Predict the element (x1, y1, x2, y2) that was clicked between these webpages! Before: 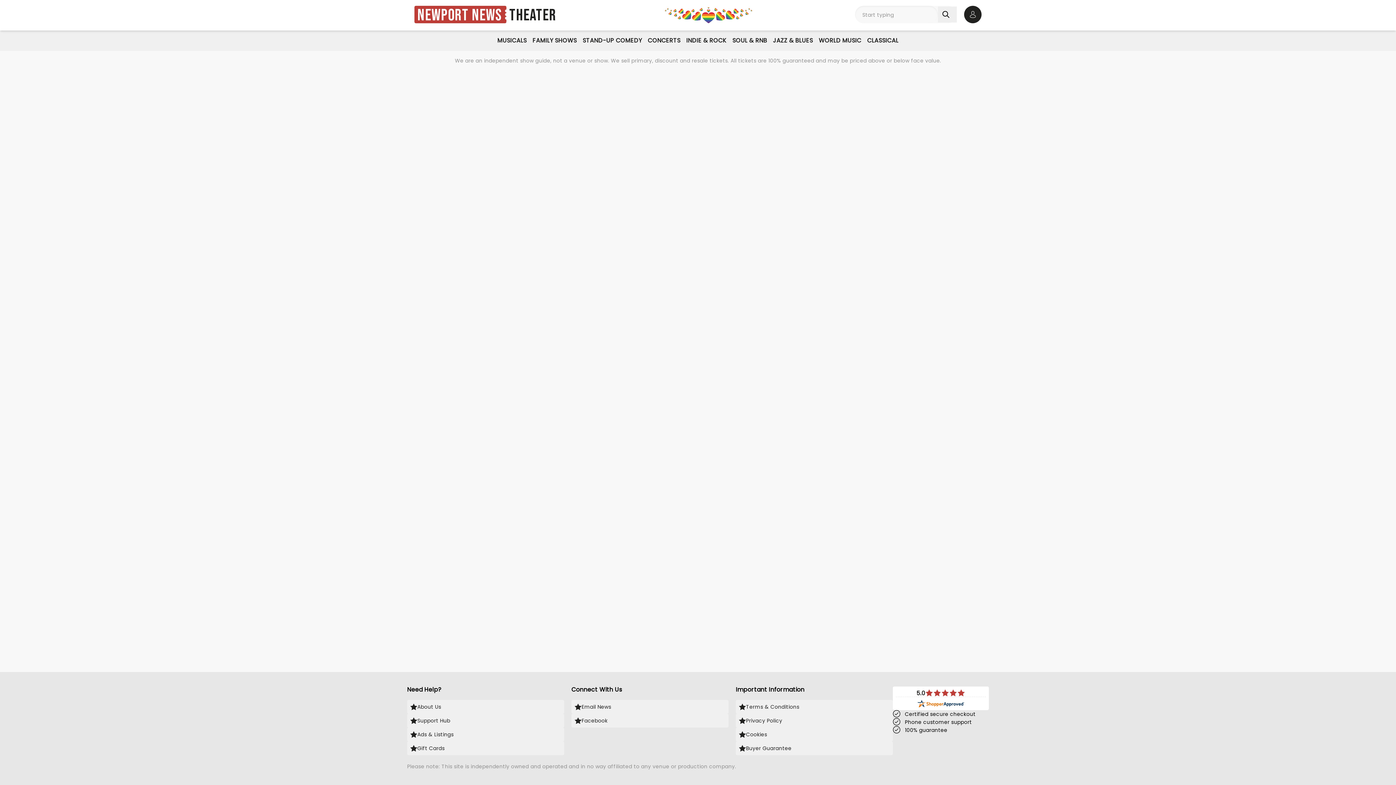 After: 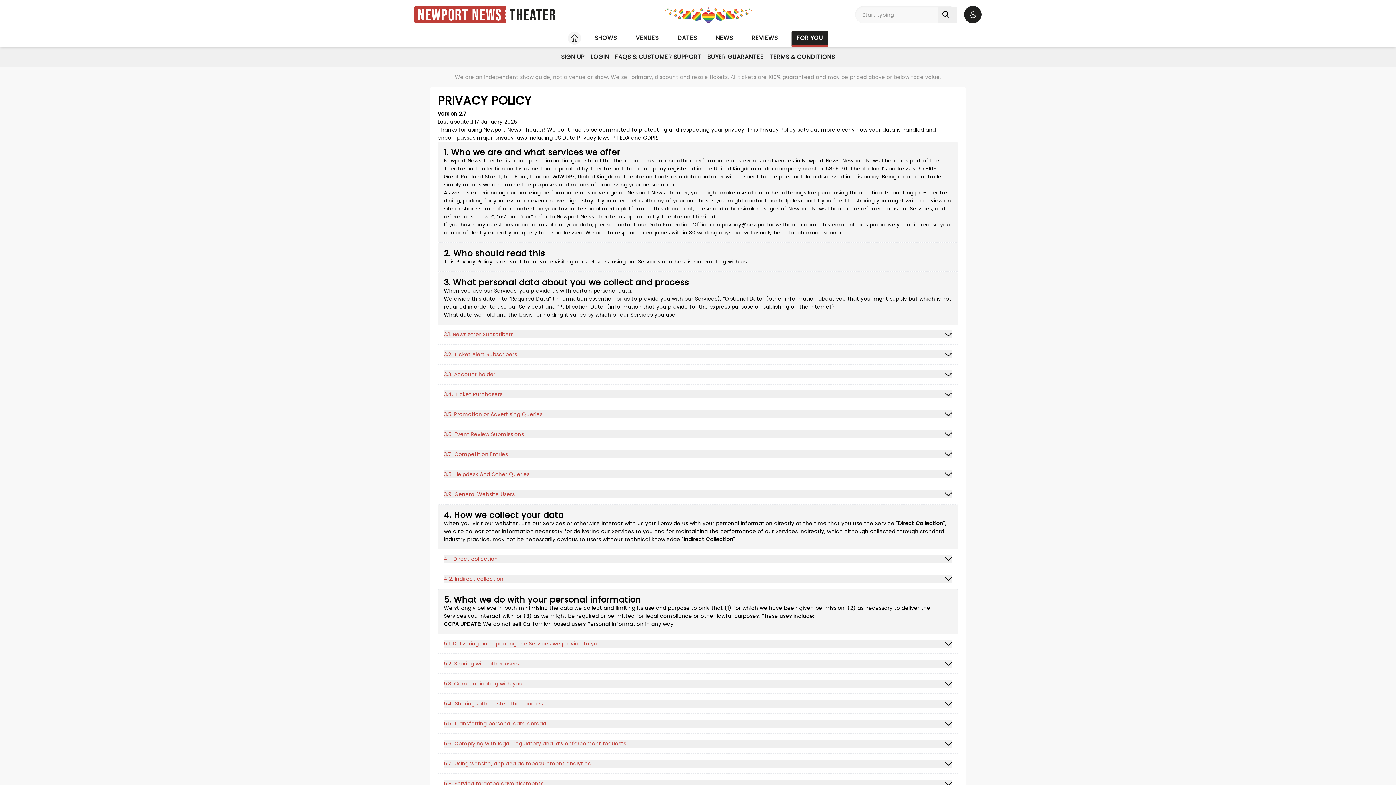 Action: label: Privacy Policy bbox: (736, 714, 893, 728)